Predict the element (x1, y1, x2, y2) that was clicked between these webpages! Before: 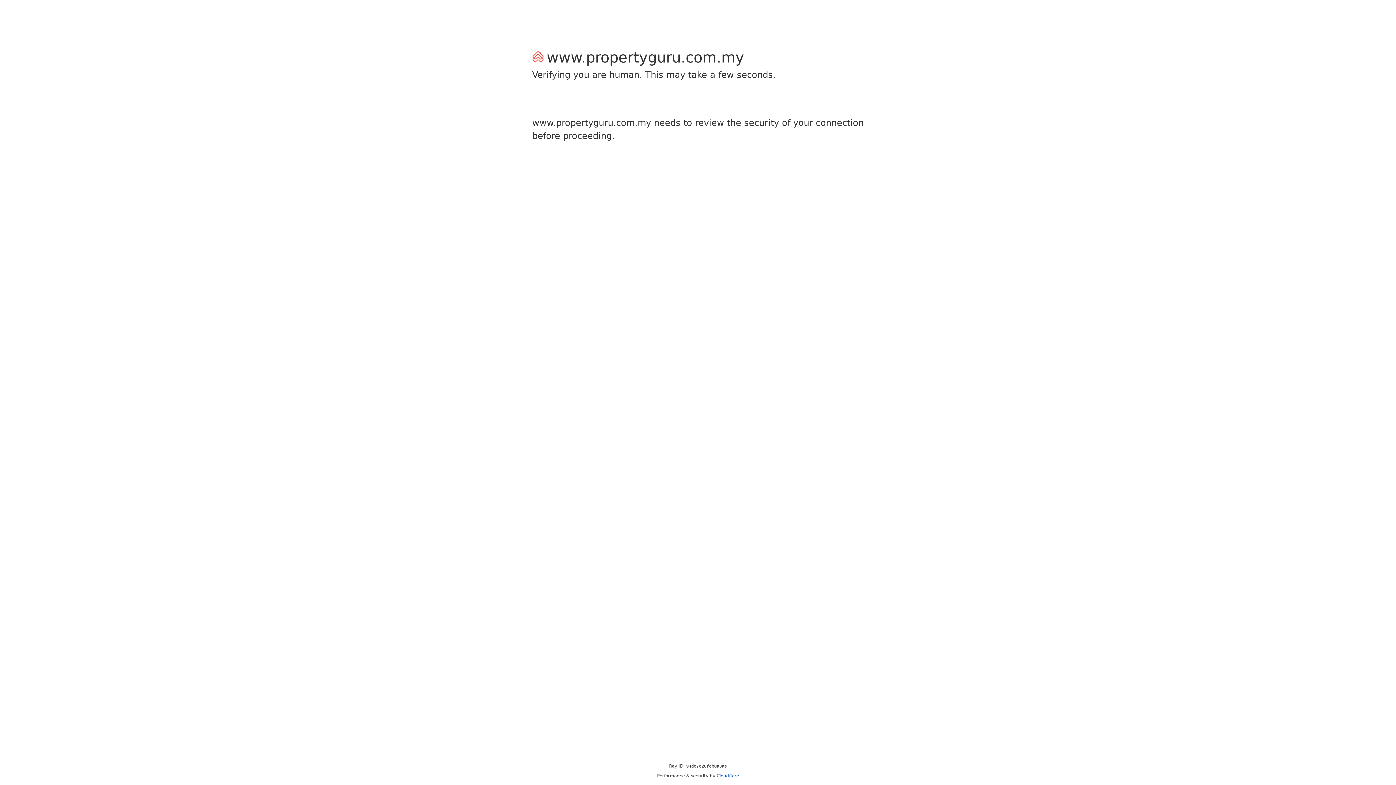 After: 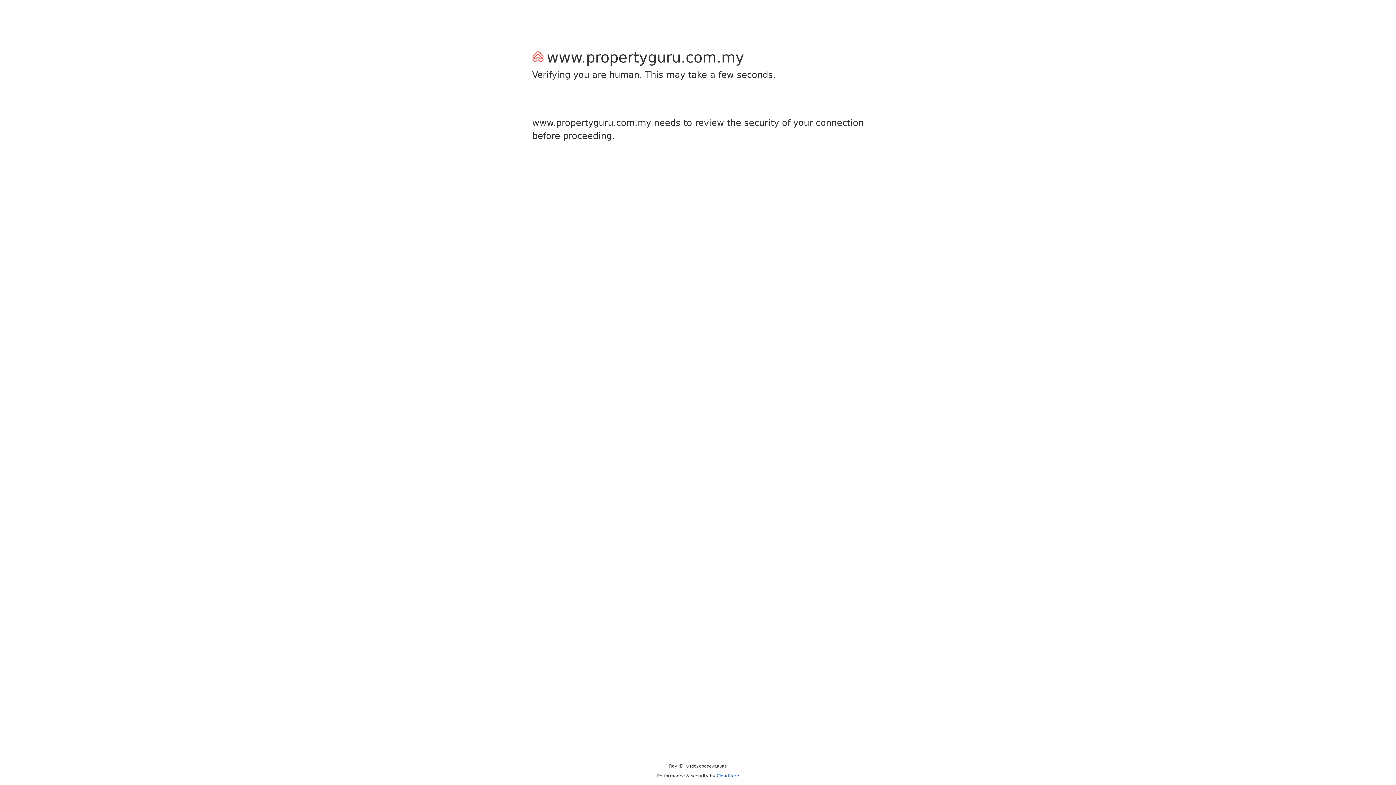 Action: label: Cloudflare bbox: (716, 773, 739, 778)